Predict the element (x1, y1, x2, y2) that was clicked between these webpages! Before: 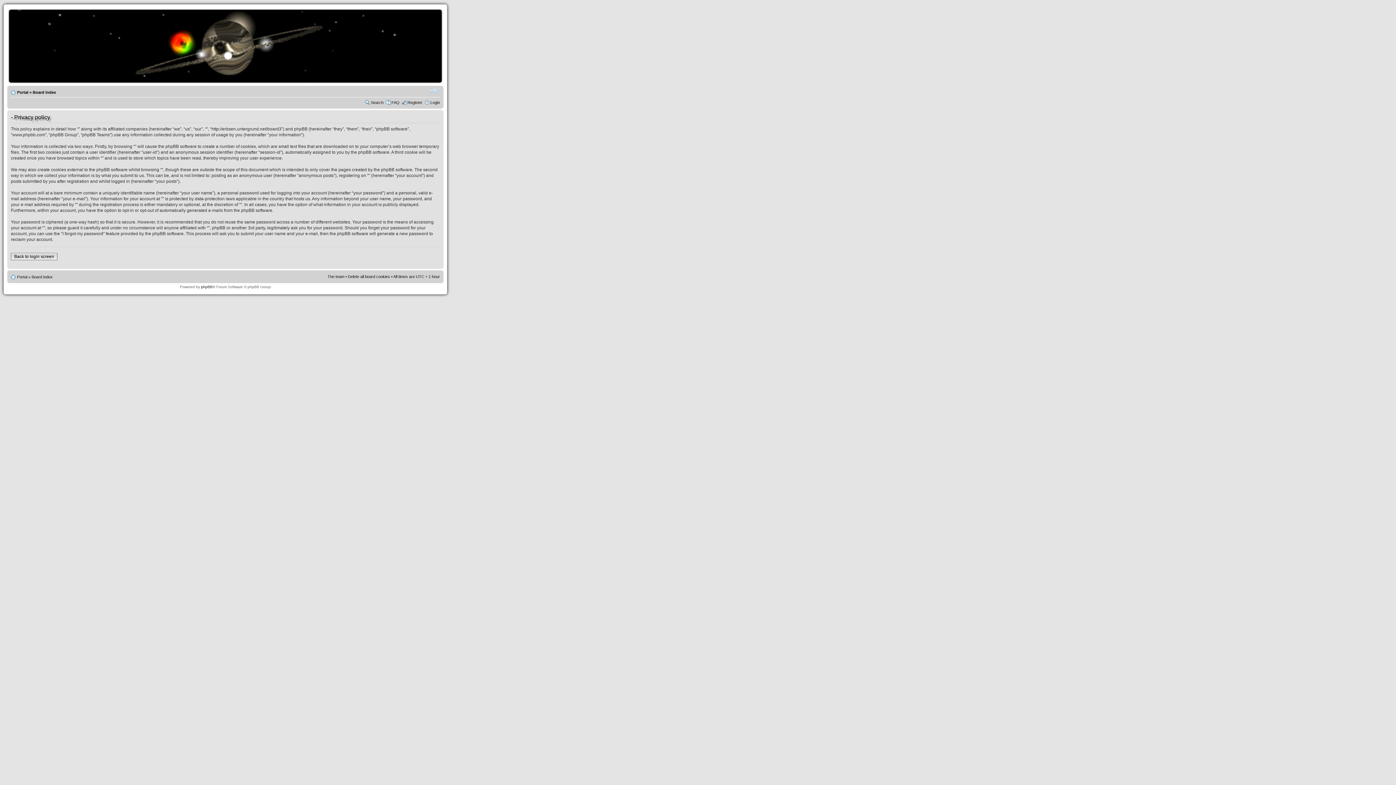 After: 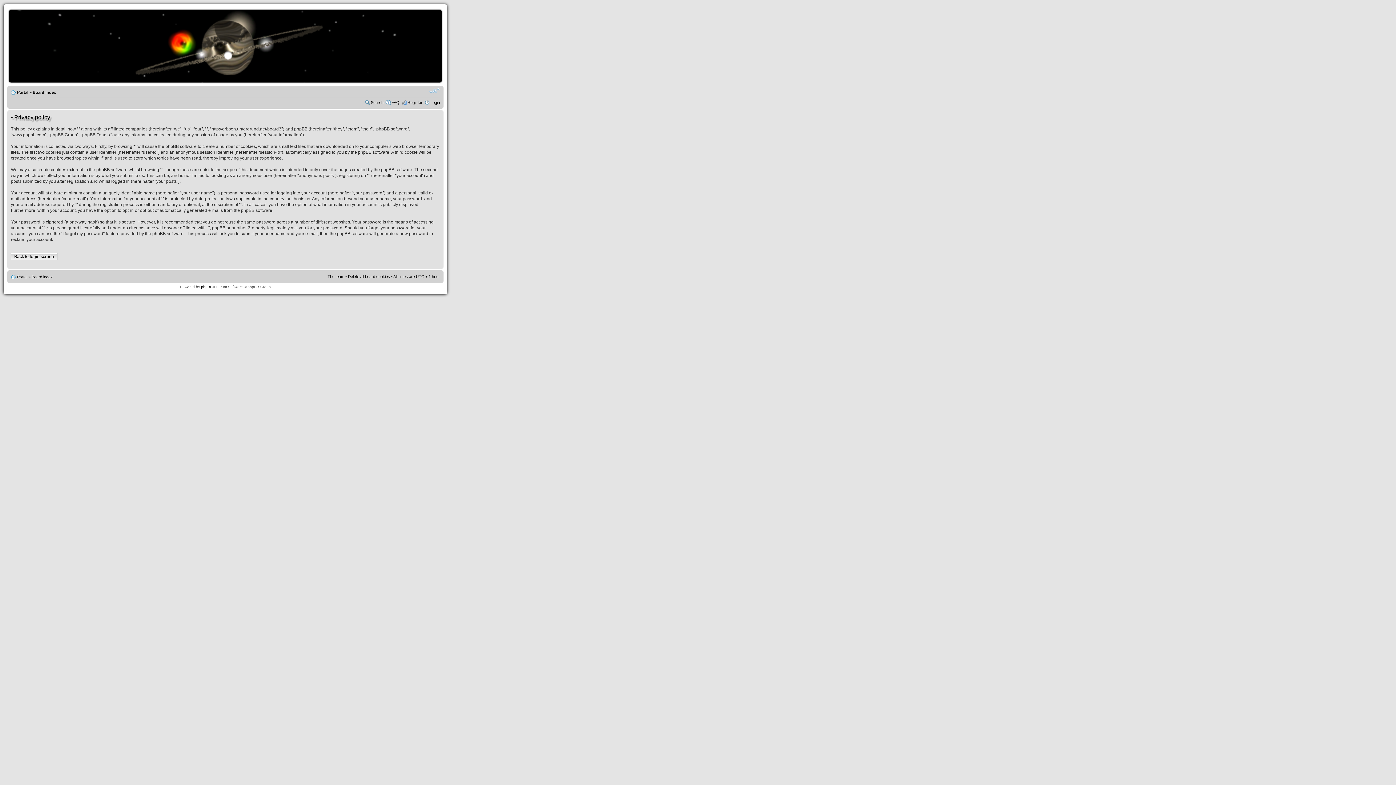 Action: label: Change font size bbox: (429, 87, 440, 94)